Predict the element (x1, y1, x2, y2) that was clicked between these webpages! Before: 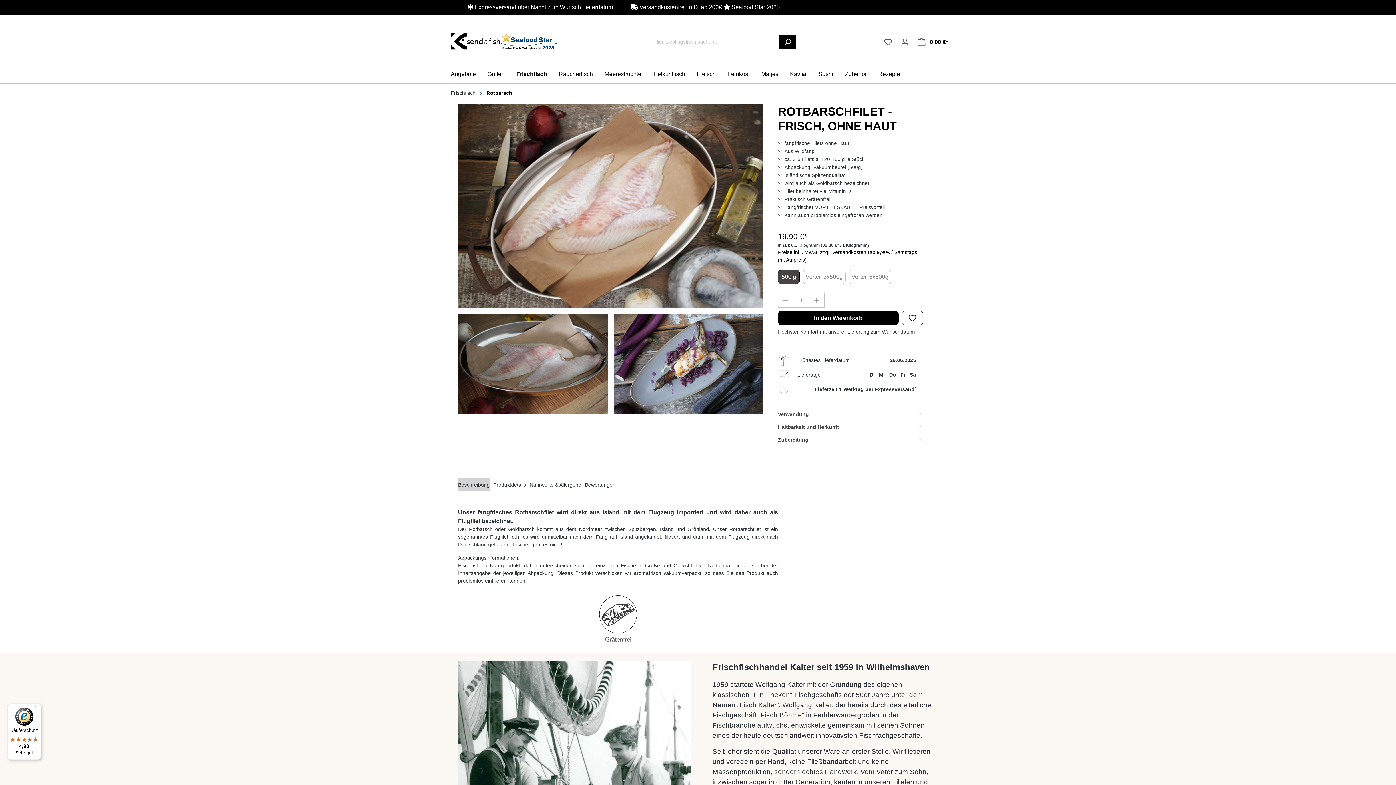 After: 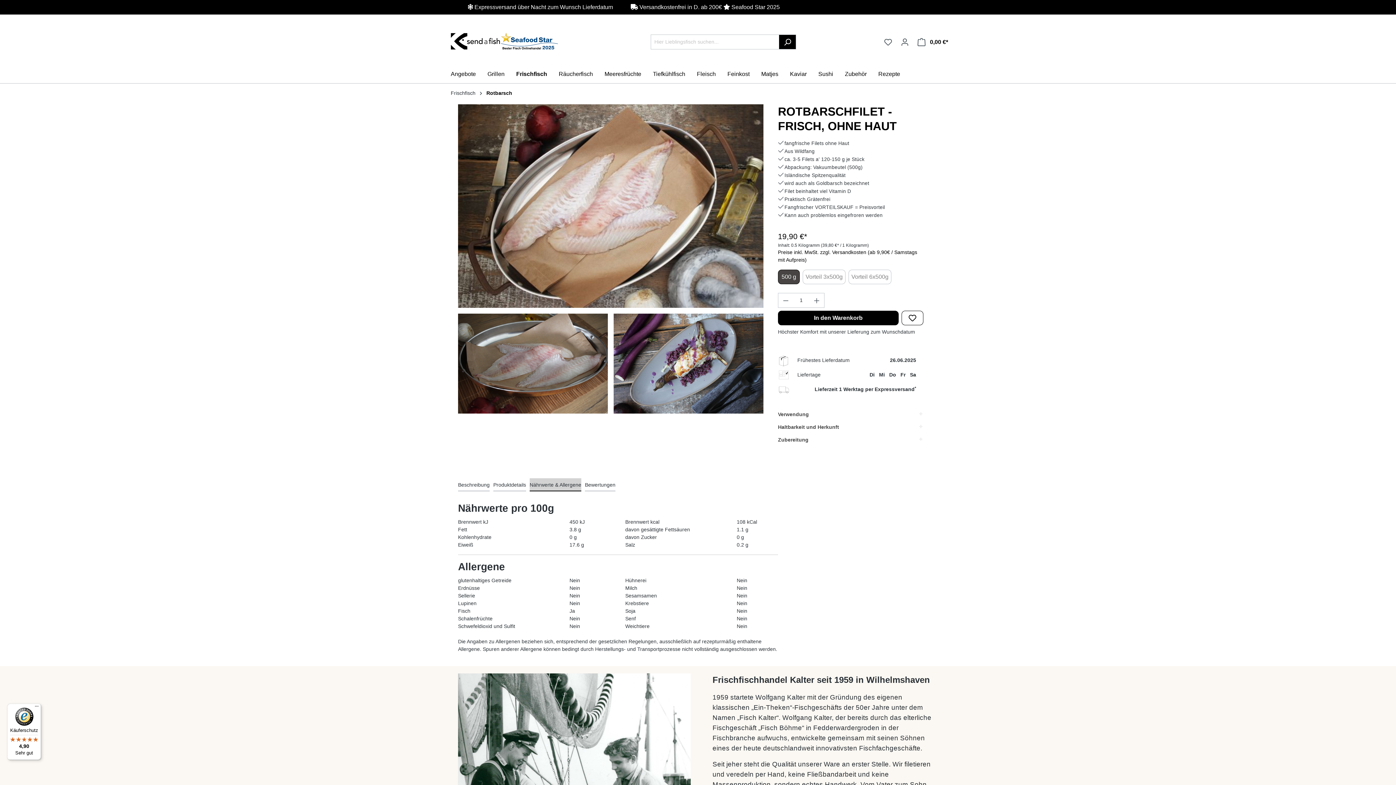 Action: bbox: (529, 478, 581, 491) label: Nährwerte & Allergene